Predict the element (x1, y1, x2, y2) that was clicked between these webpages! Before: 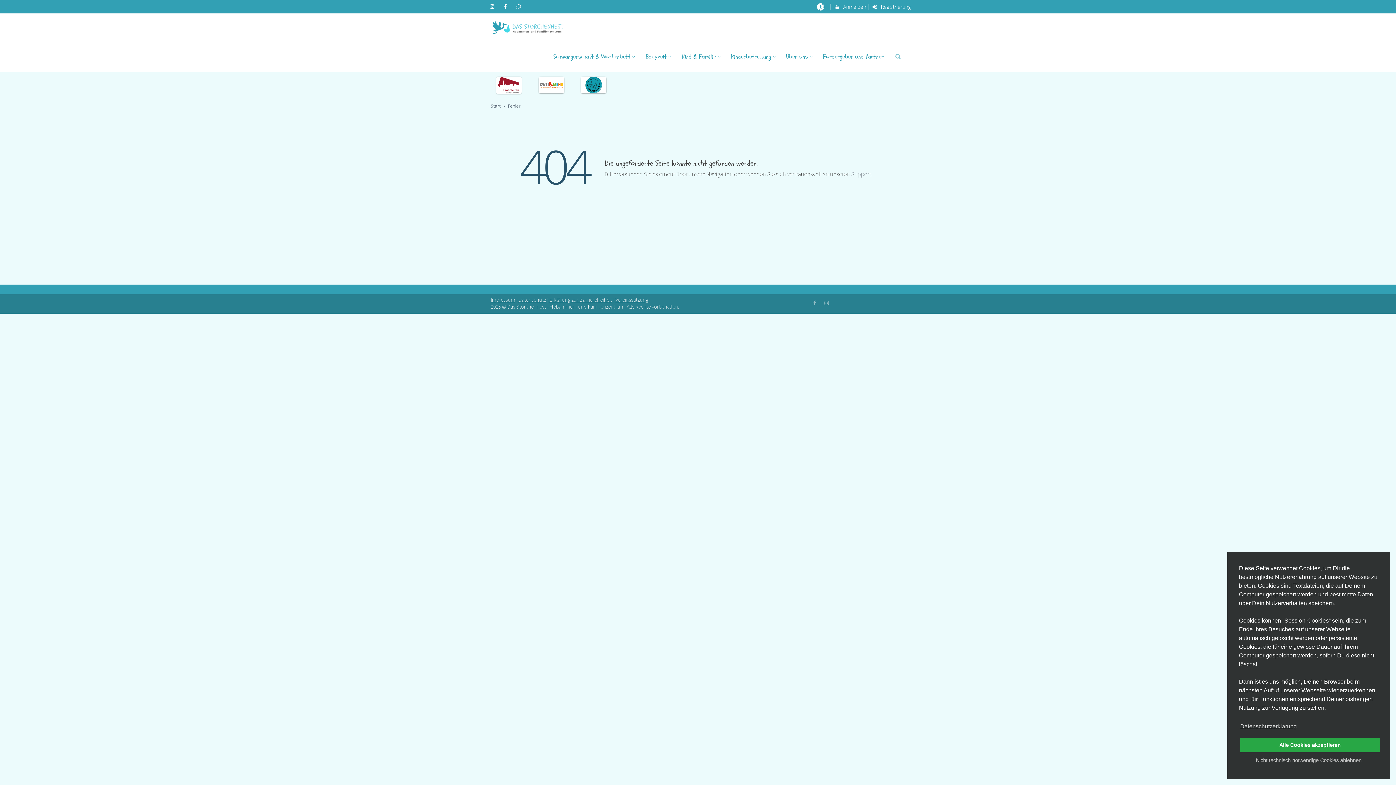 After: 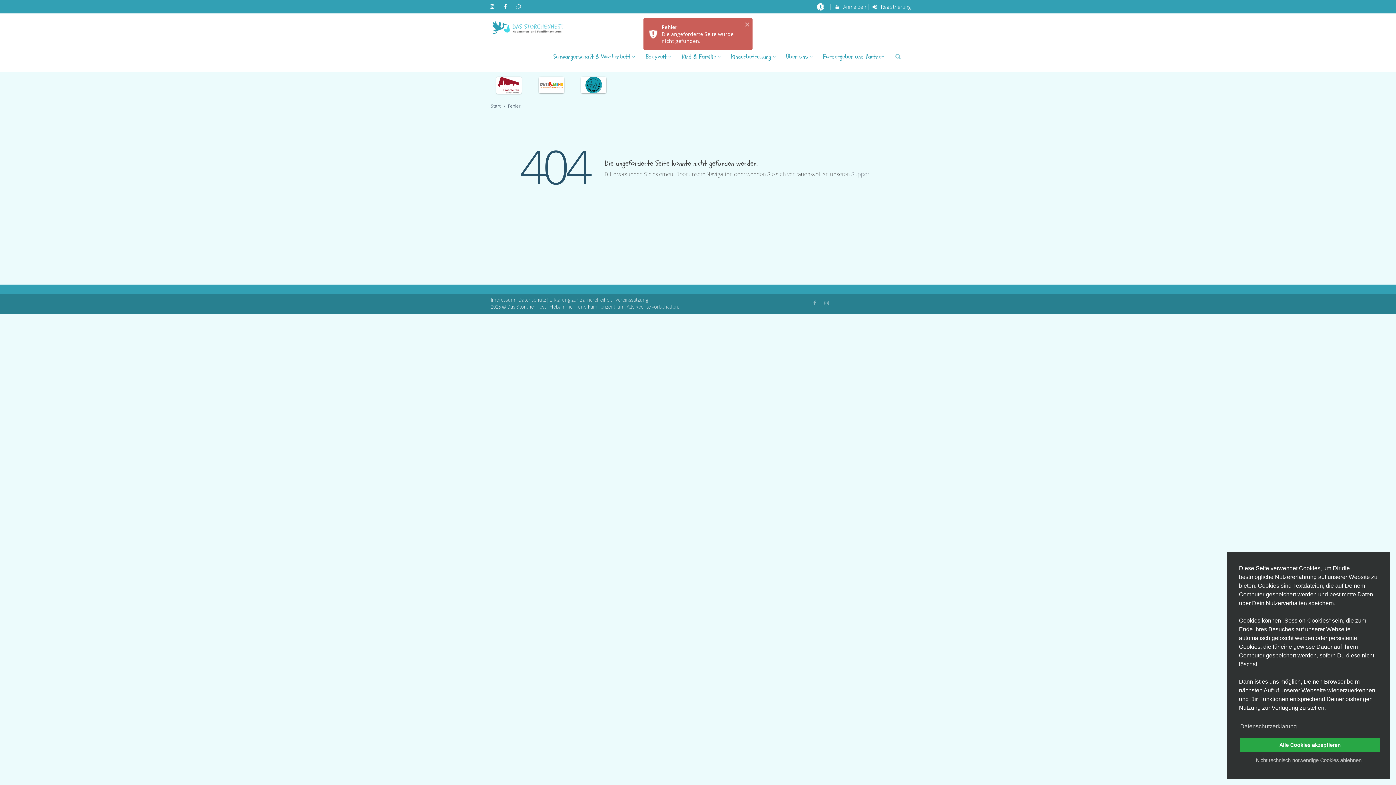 Action: label: Support bbox: (851, 170, 871, 178)